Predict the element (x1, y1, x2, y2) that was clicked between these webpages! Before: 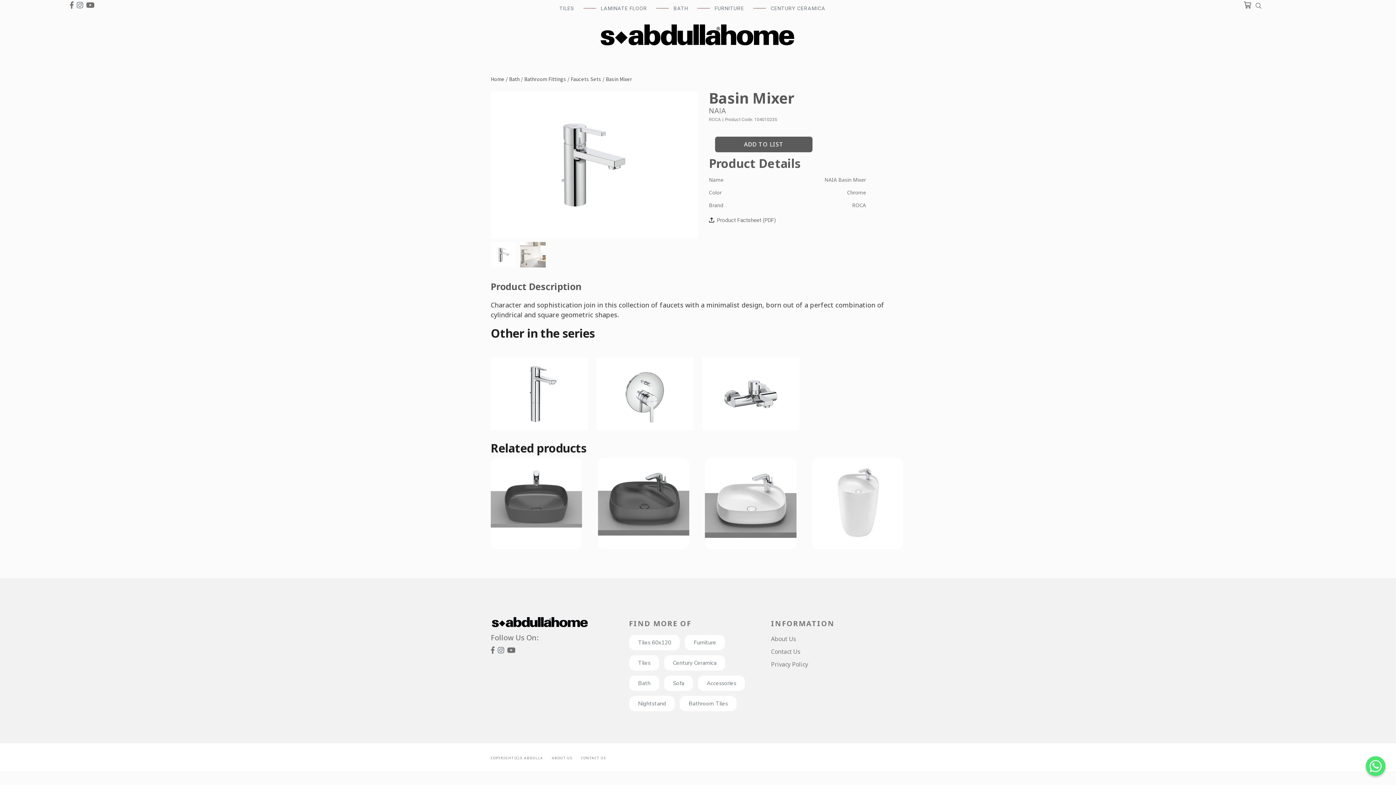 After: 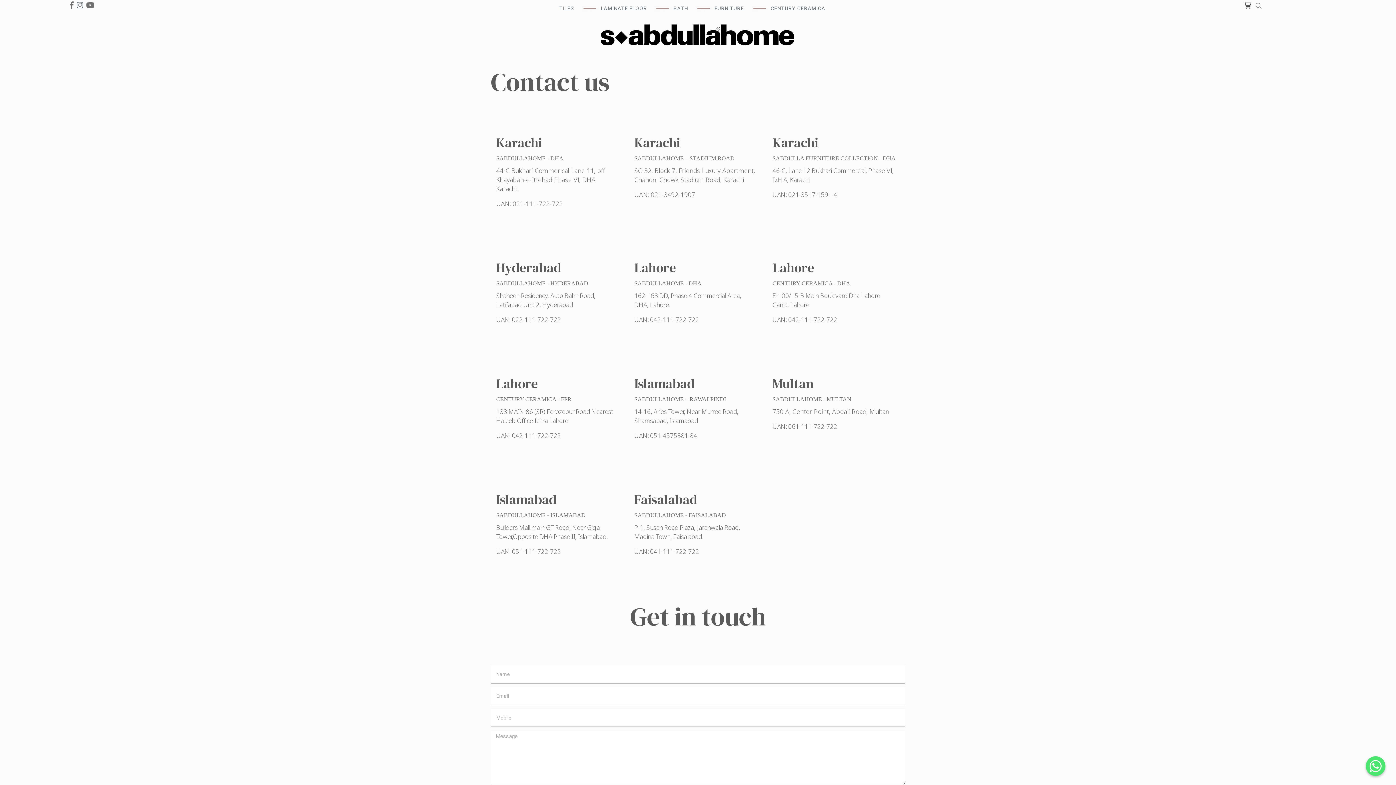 Action: bbox: (771, 647, 898, 656) label: Contact Us